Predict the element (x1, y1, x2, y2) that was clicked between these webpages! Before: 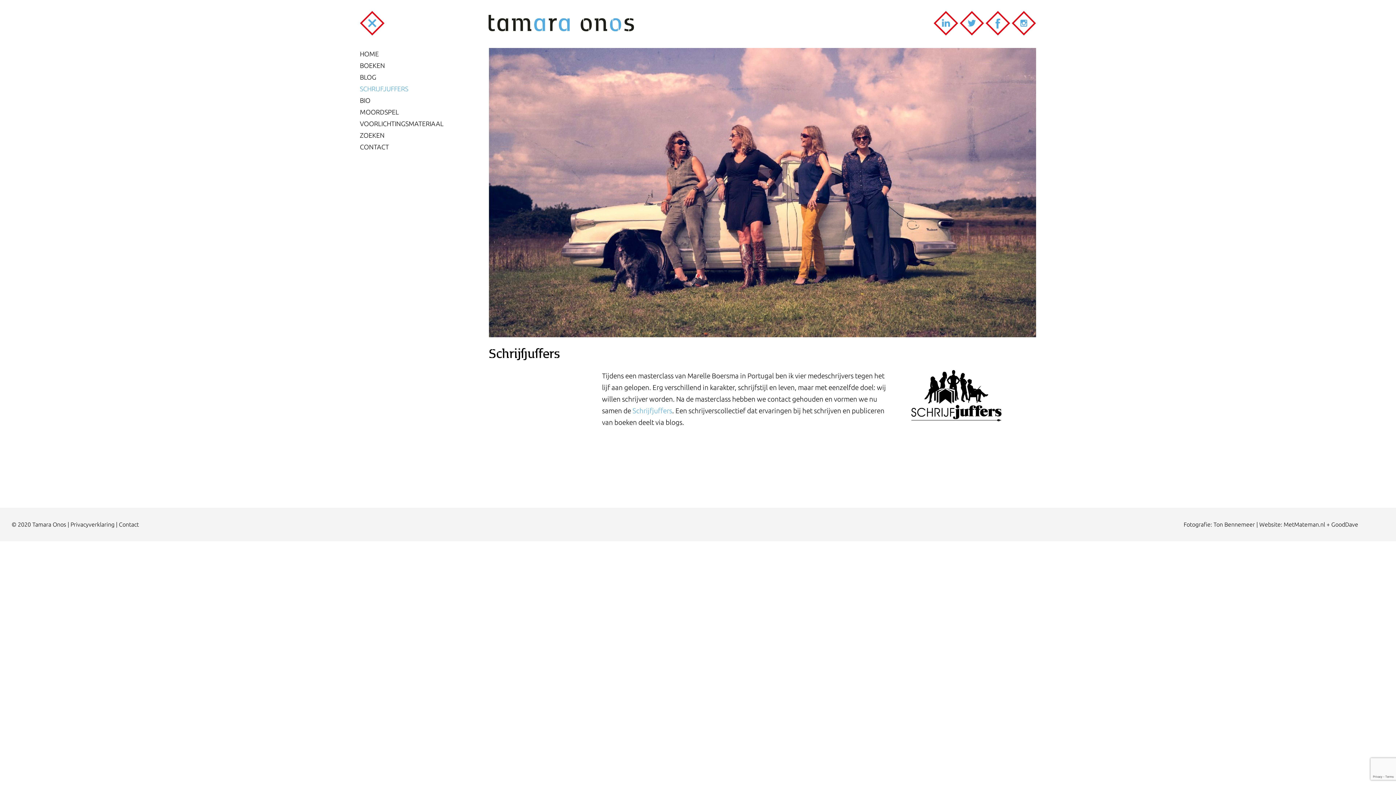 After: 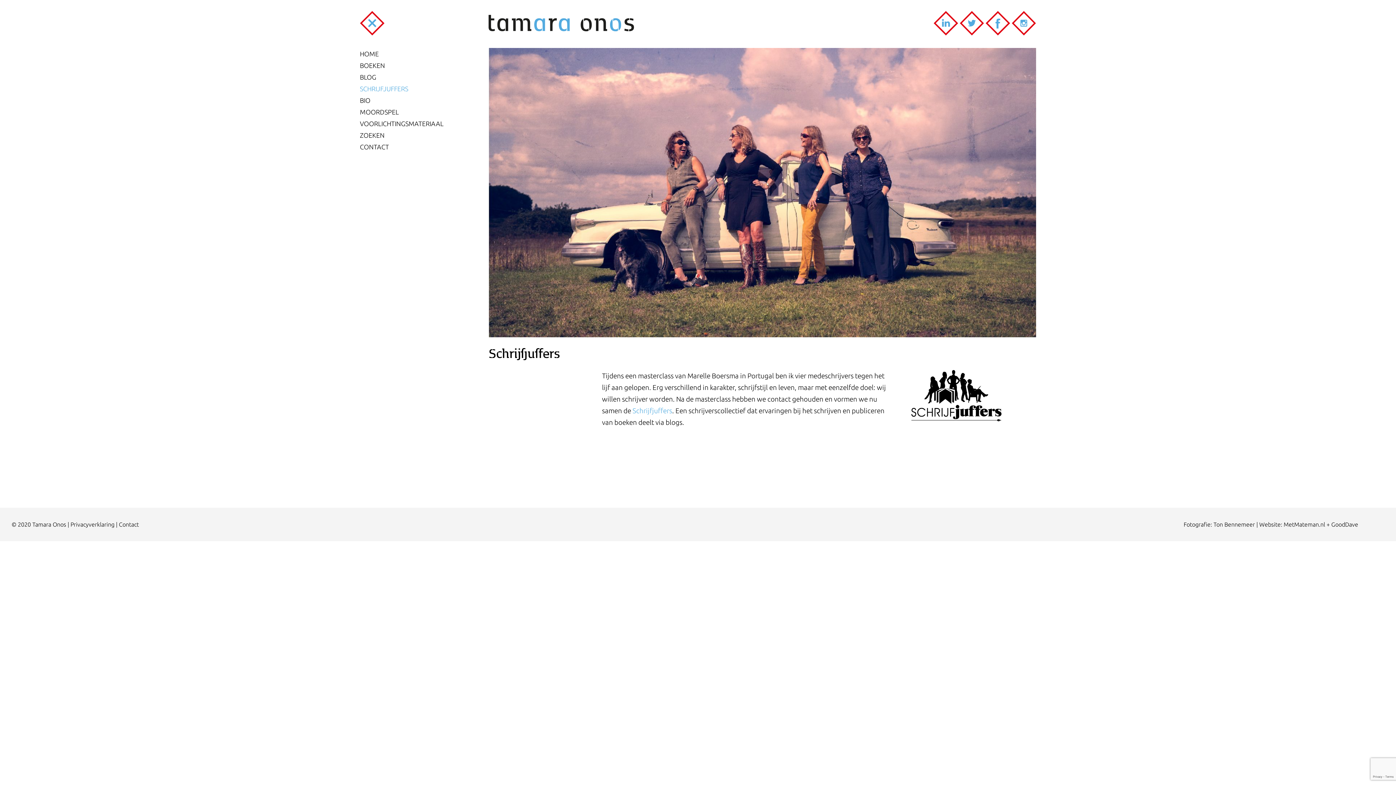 Action: bbox: (1331, 521, 1358, 527) label: GoodDave